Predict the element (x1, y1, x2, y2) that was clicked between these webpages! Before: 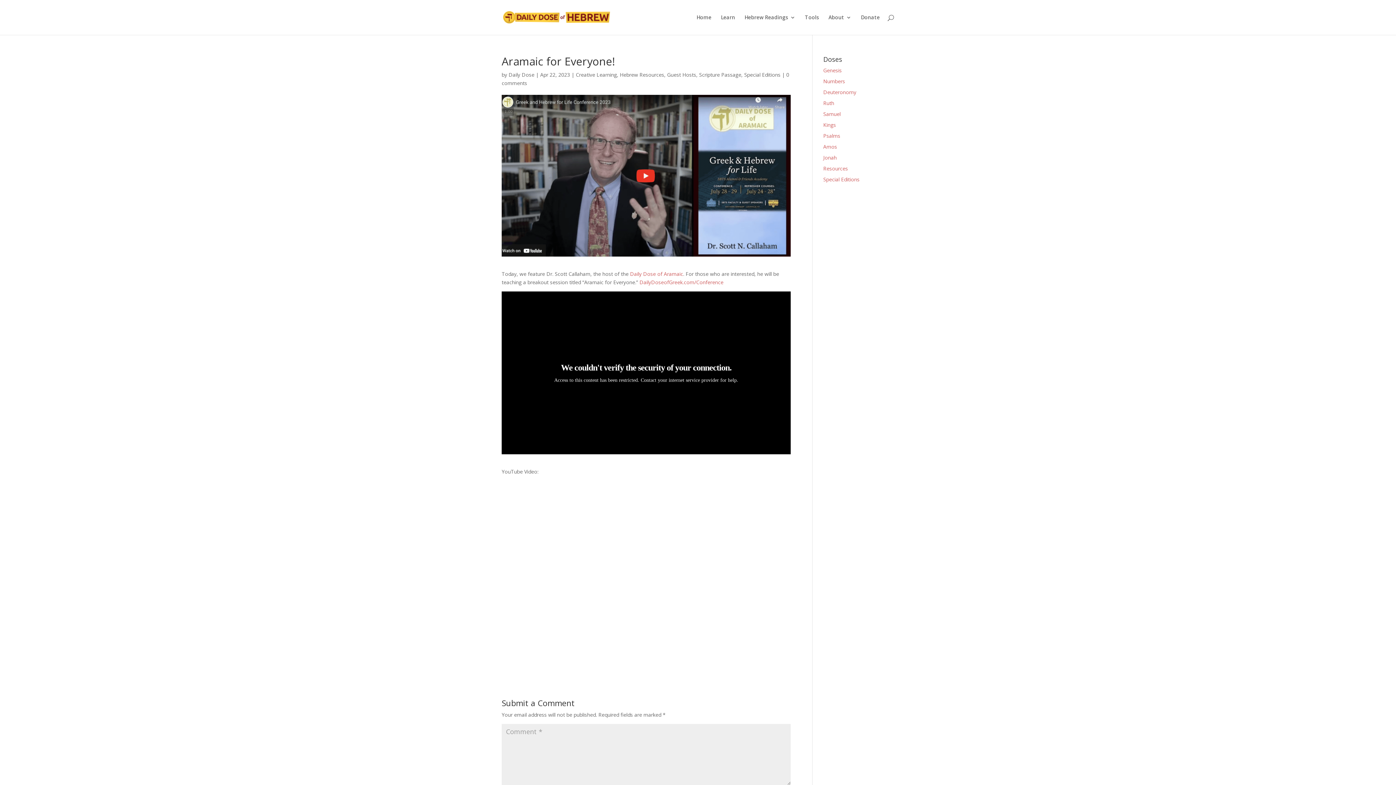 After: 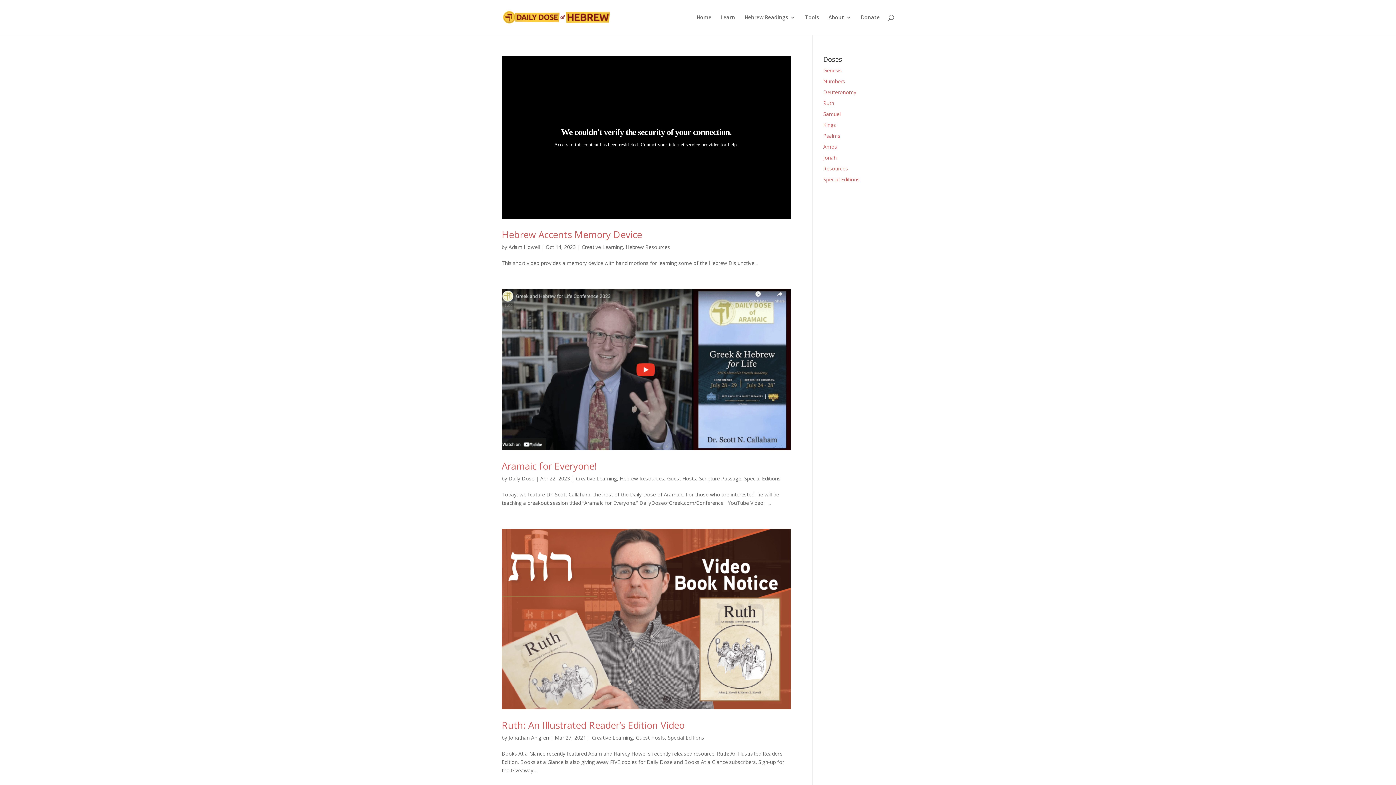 Action: label: Creative Learning bbox: (576, 71, 617, 78)